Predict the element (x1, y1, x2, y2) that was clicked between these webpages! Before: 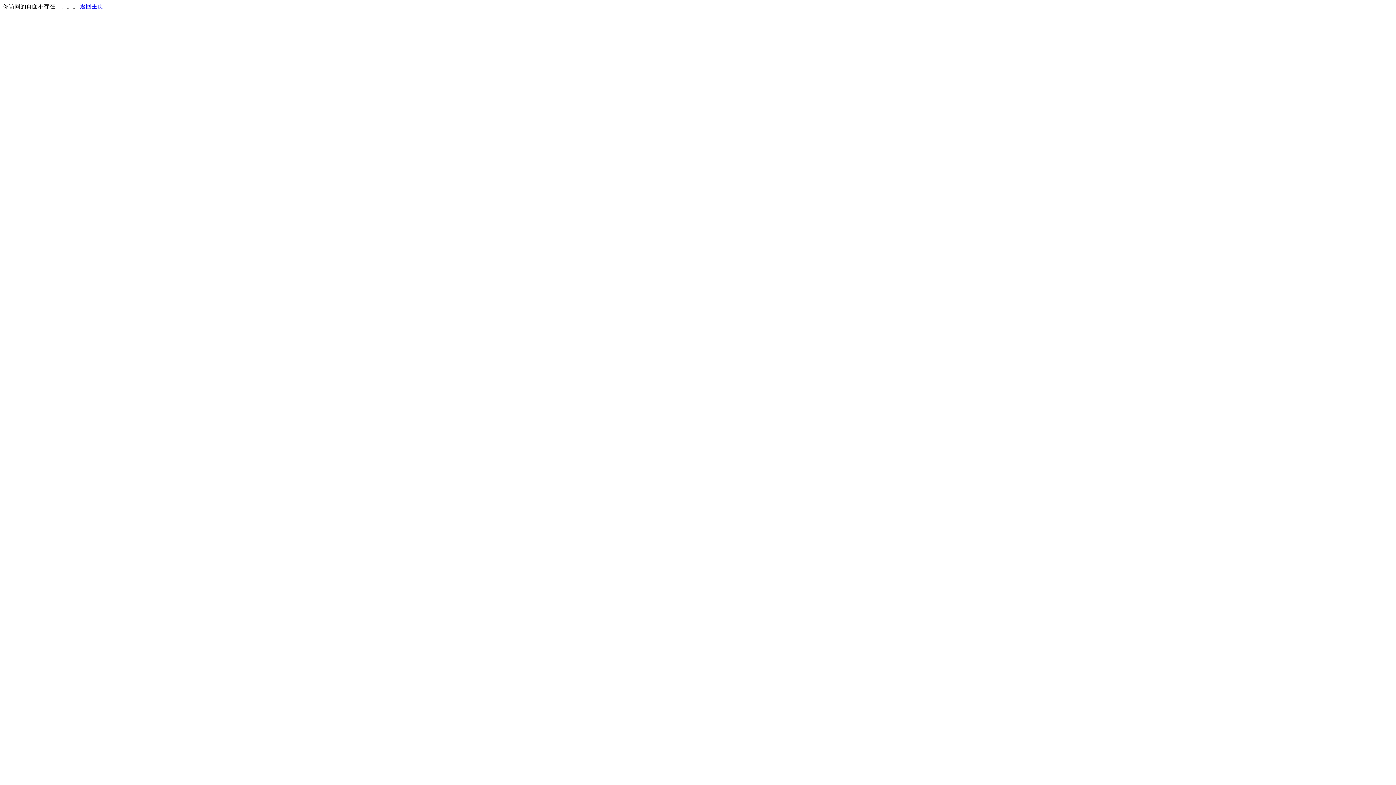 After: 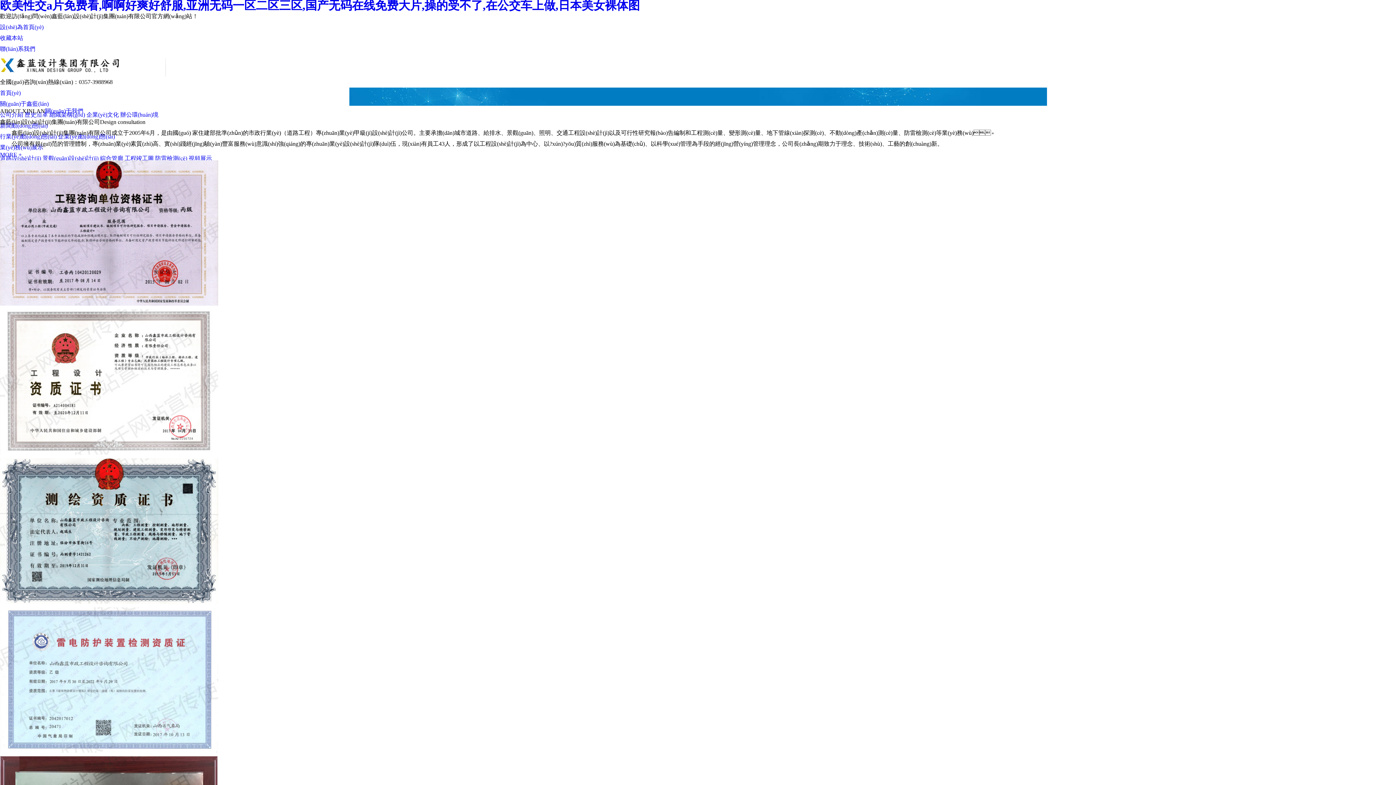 Action: bbox: (80, 3, 103, 9) label: 返回主页